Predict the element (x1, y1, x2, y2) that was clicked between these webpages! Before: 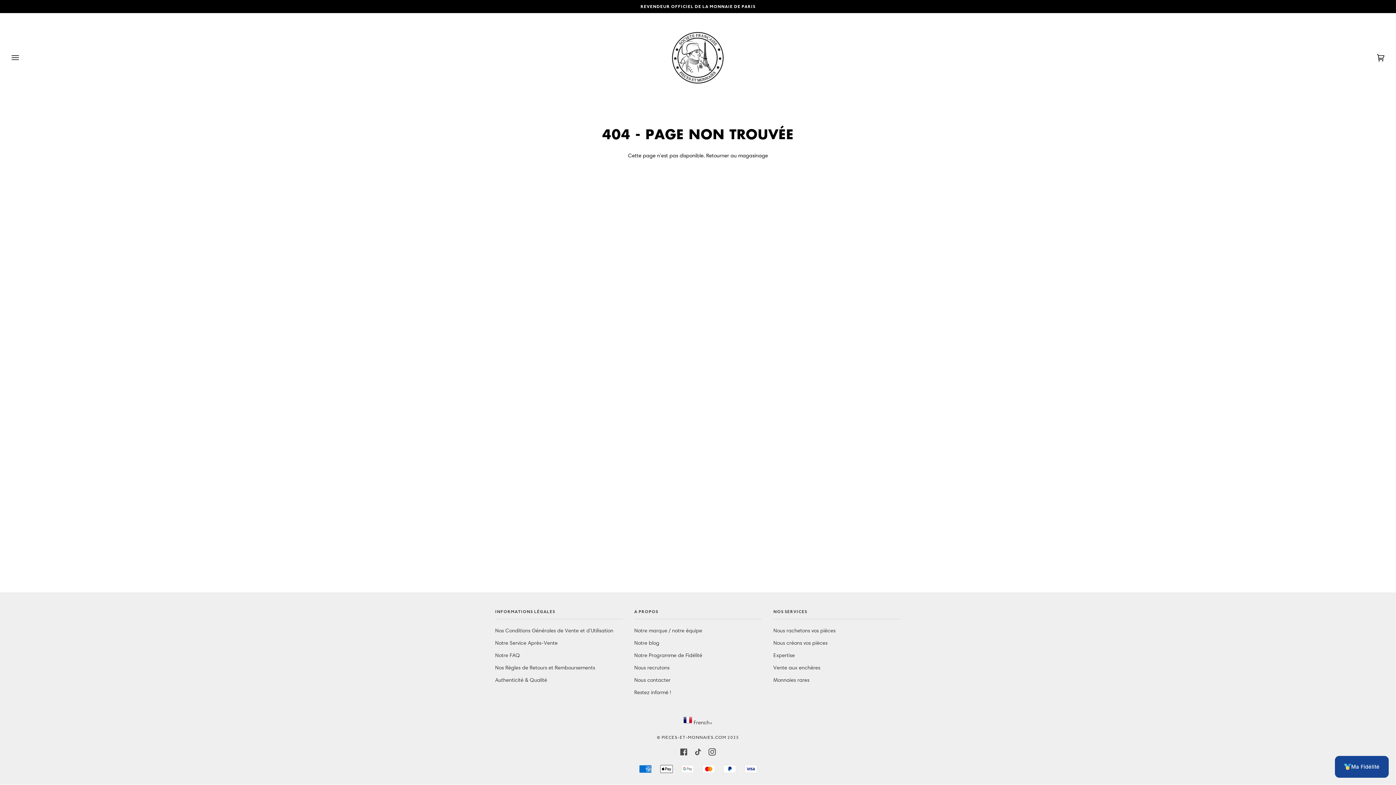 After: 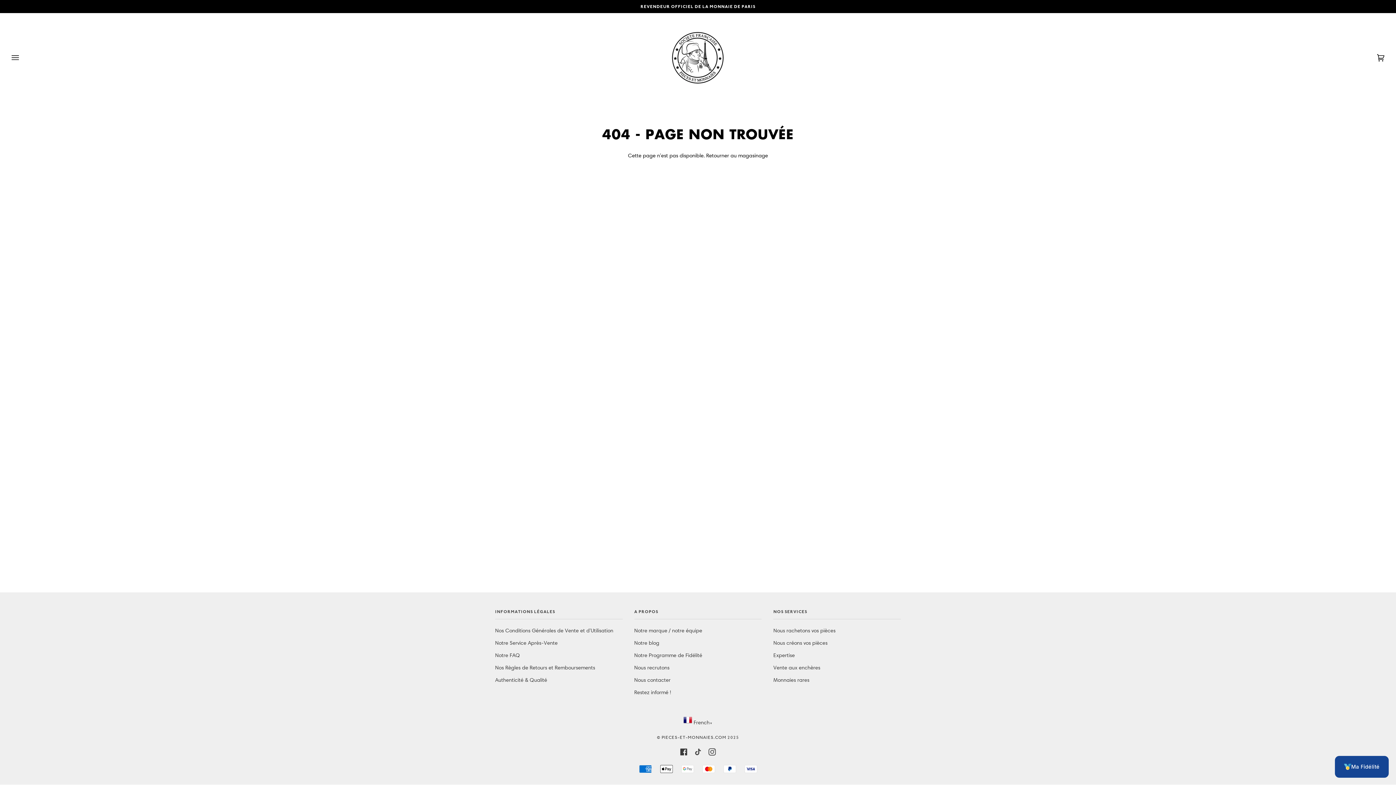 Action: bbox: (680, 748, 687, 756) label: FACEBOOK